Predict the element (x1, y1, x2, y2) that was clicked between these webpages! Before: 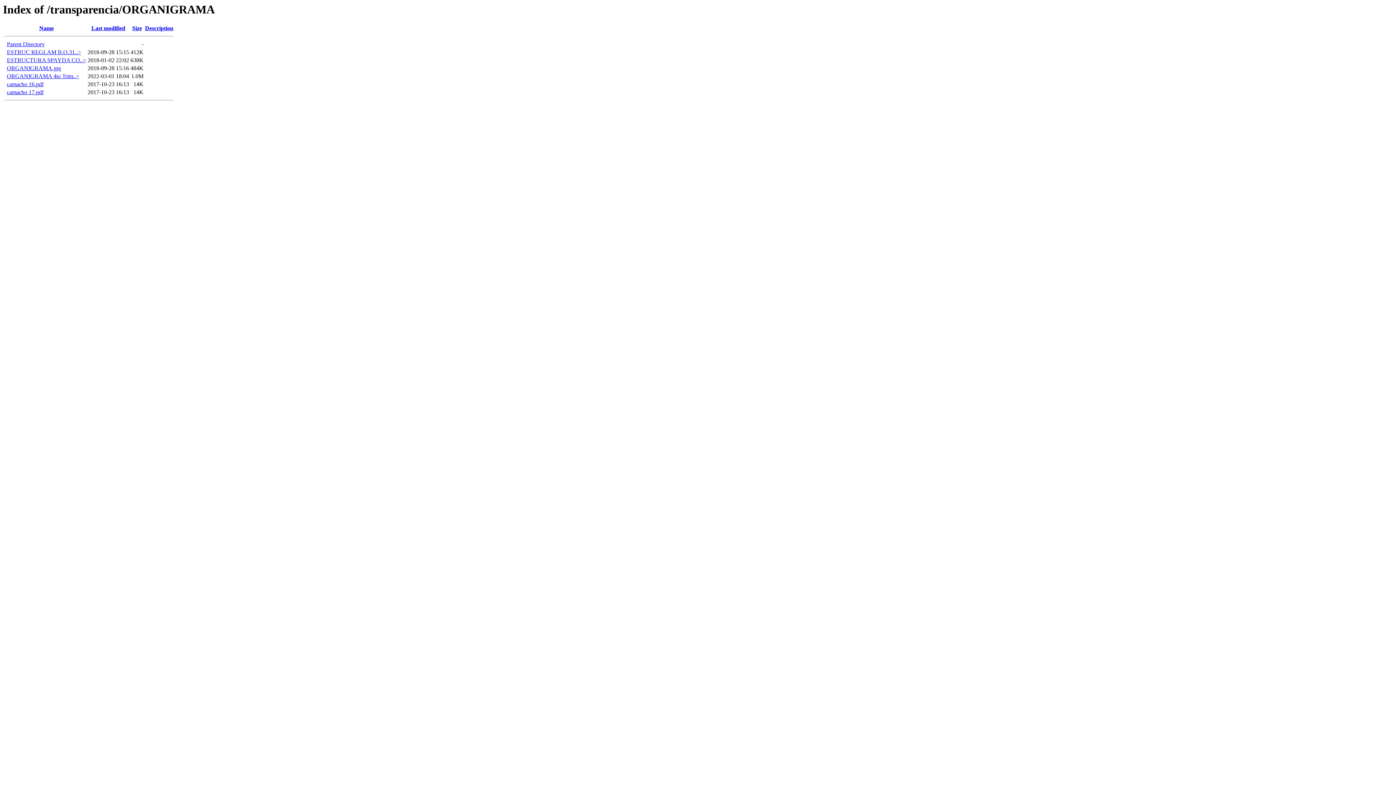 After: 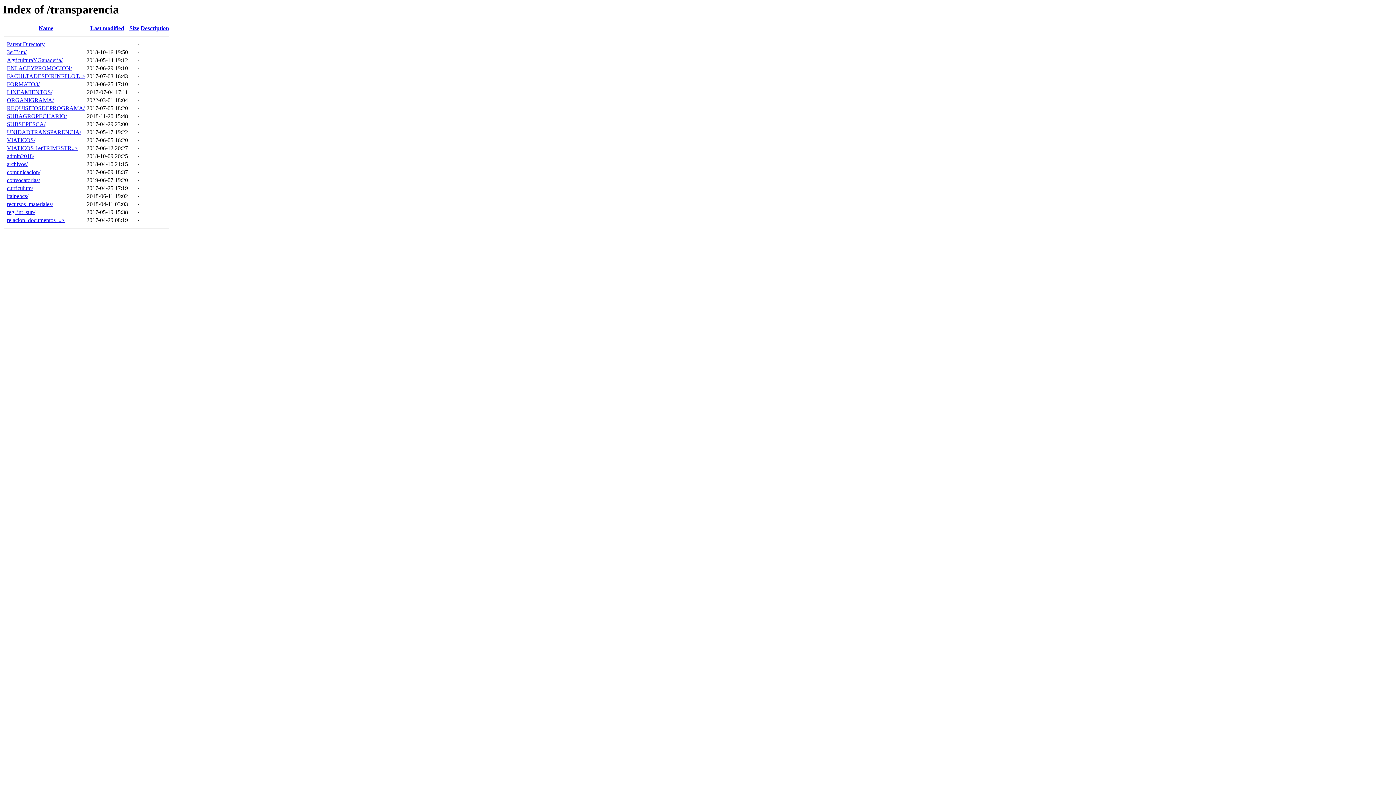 Action: label: Parent Directory bbox: (6, 41, 44, 47)